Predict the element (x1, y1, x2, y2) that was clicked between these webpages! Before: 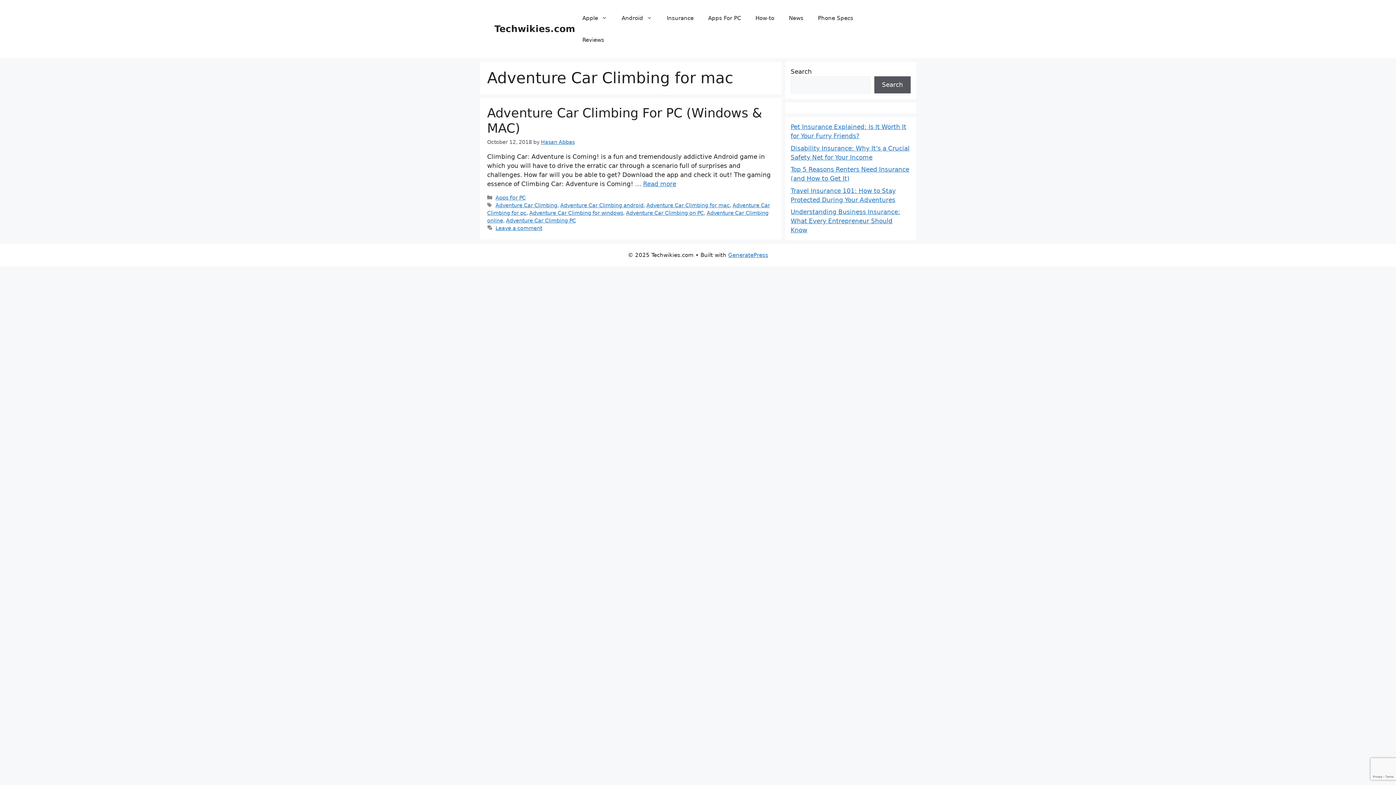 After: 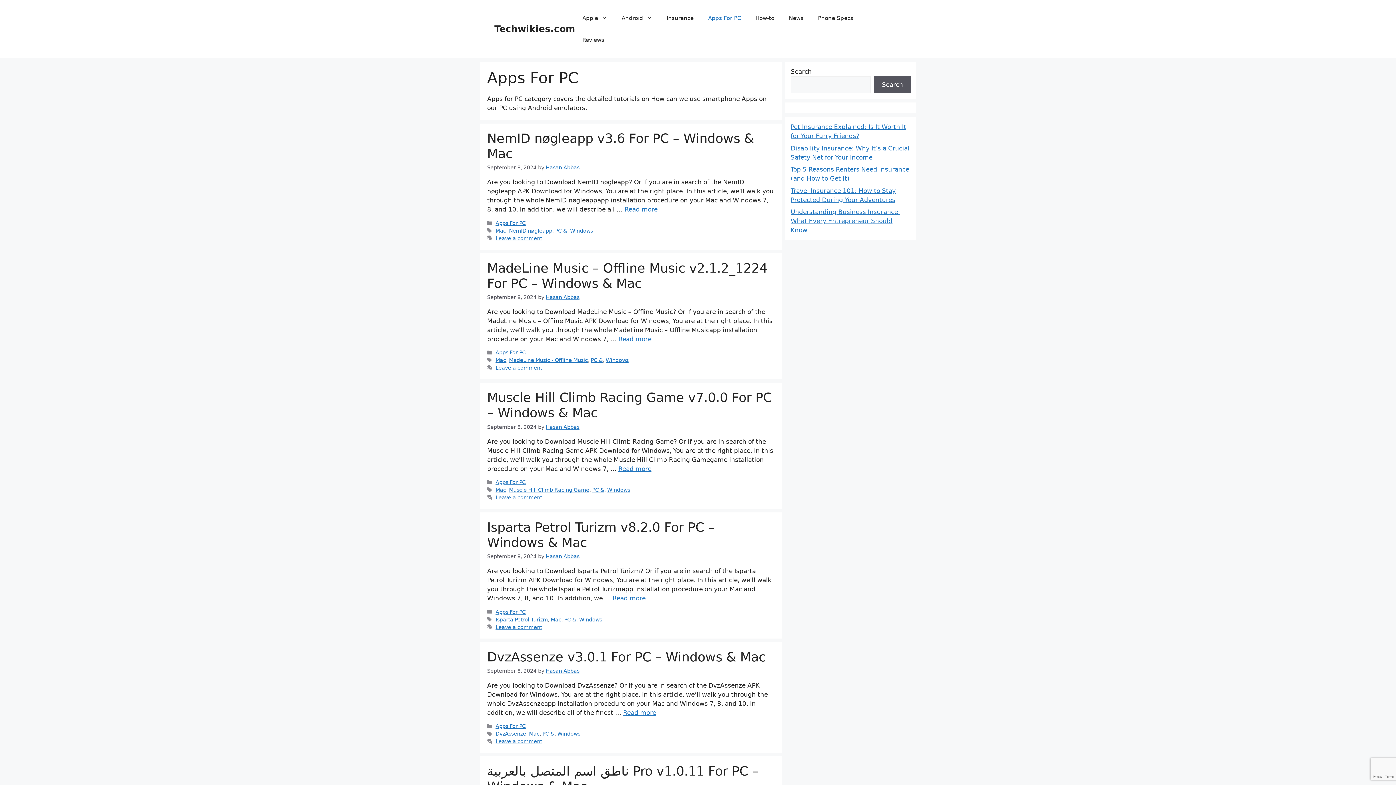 Action: label: Apps For PC bbox: (701, 7, 748, 29)